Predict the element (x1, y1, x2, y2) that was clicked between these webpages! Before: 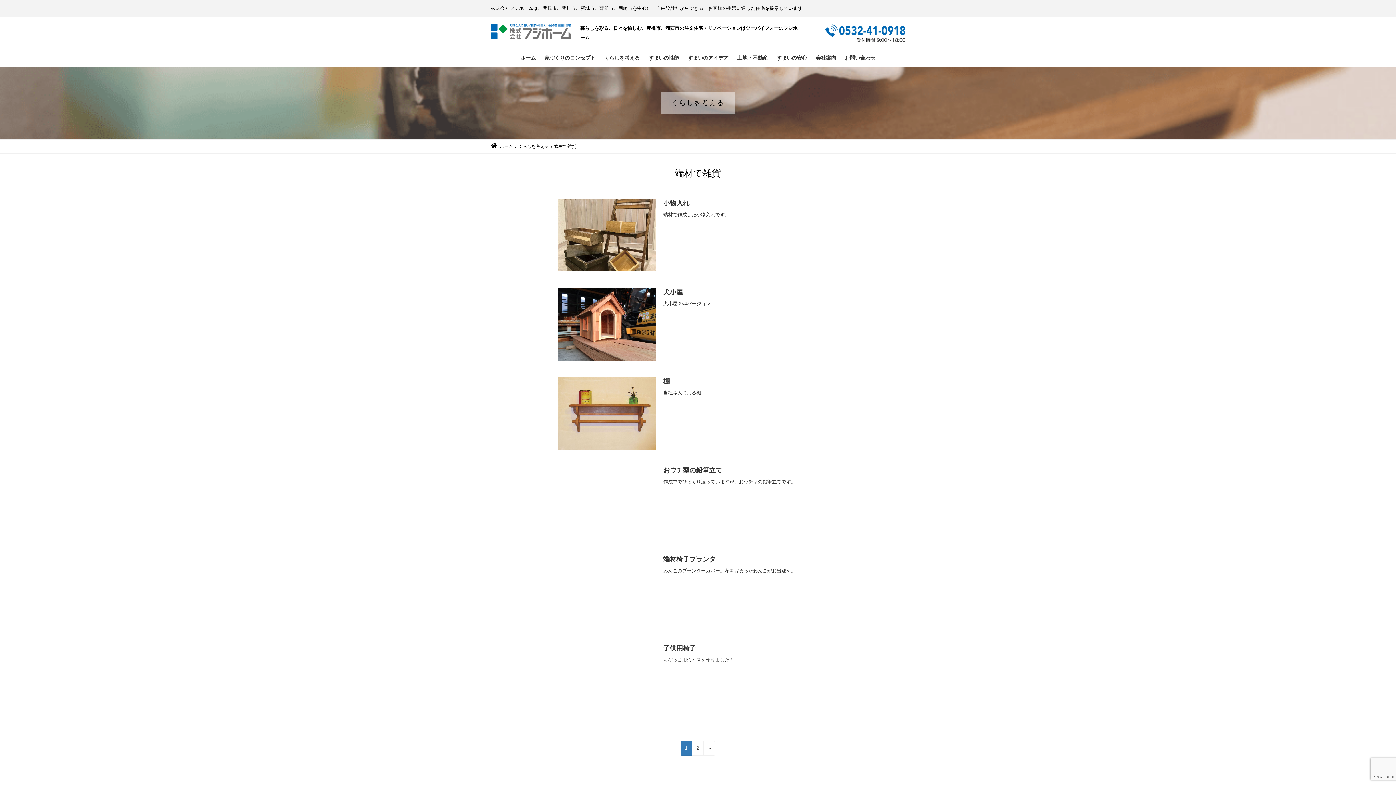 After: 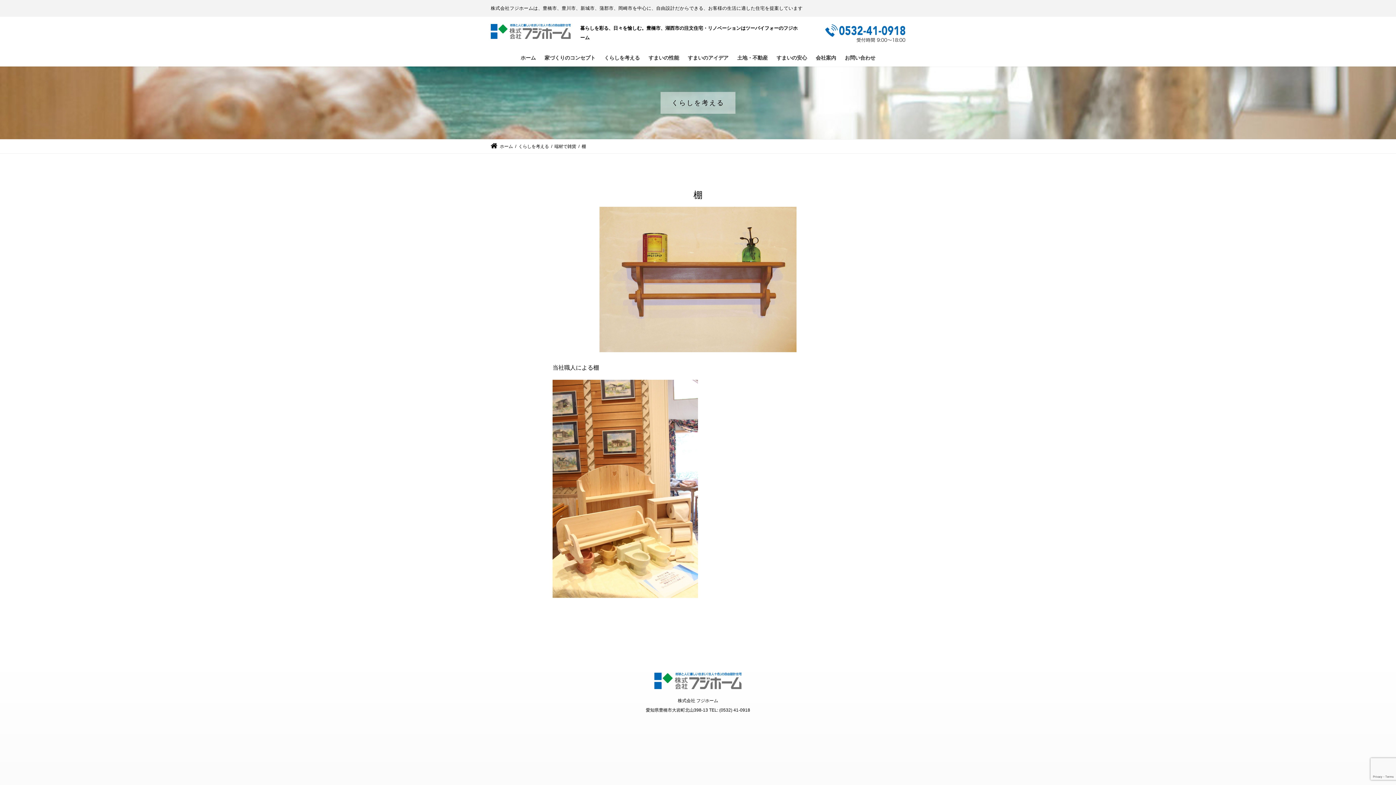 Action: bbox: (558, 377, 656, 453)